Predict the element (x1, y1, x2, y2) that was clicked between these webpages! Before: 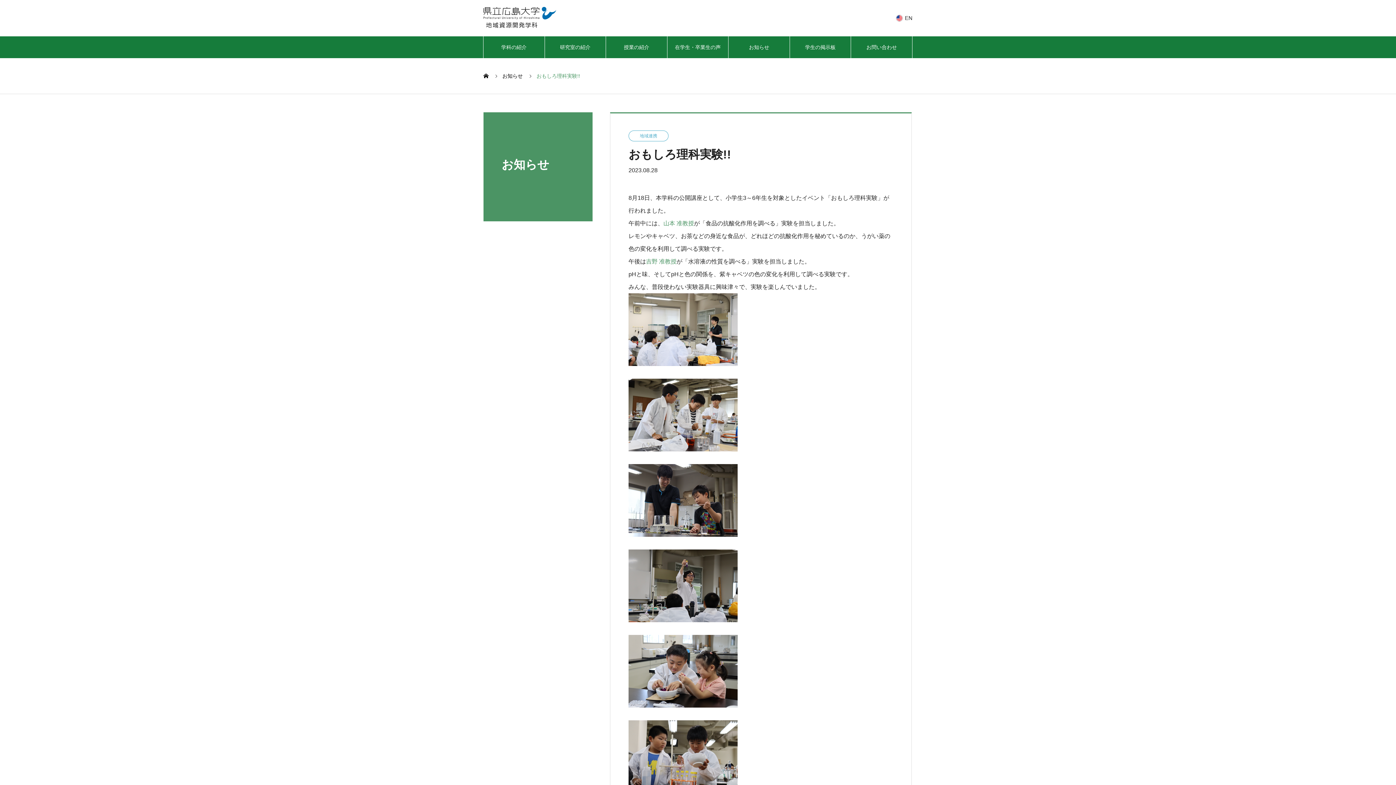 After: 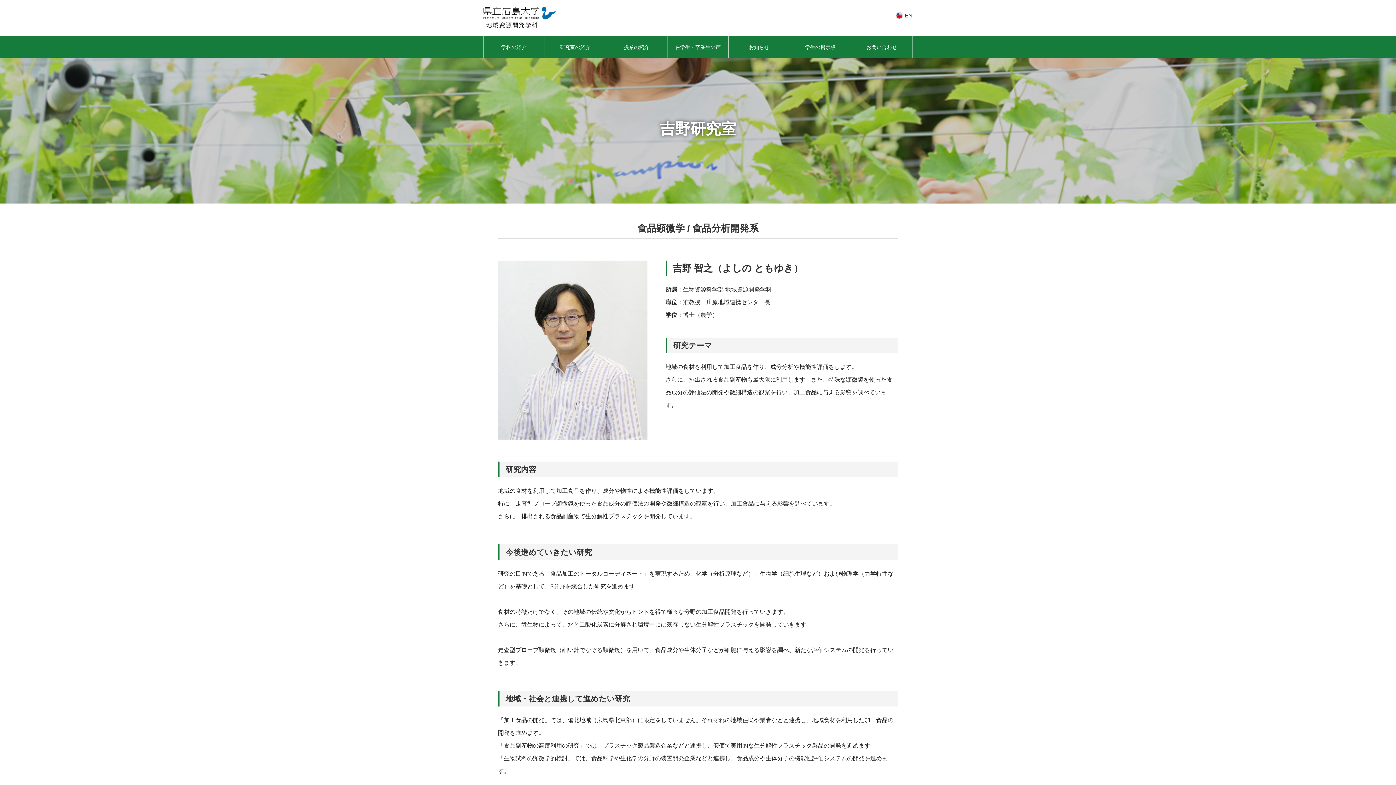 Action: bbox: (646, 258, 676, 264) label: 吉野 准教授